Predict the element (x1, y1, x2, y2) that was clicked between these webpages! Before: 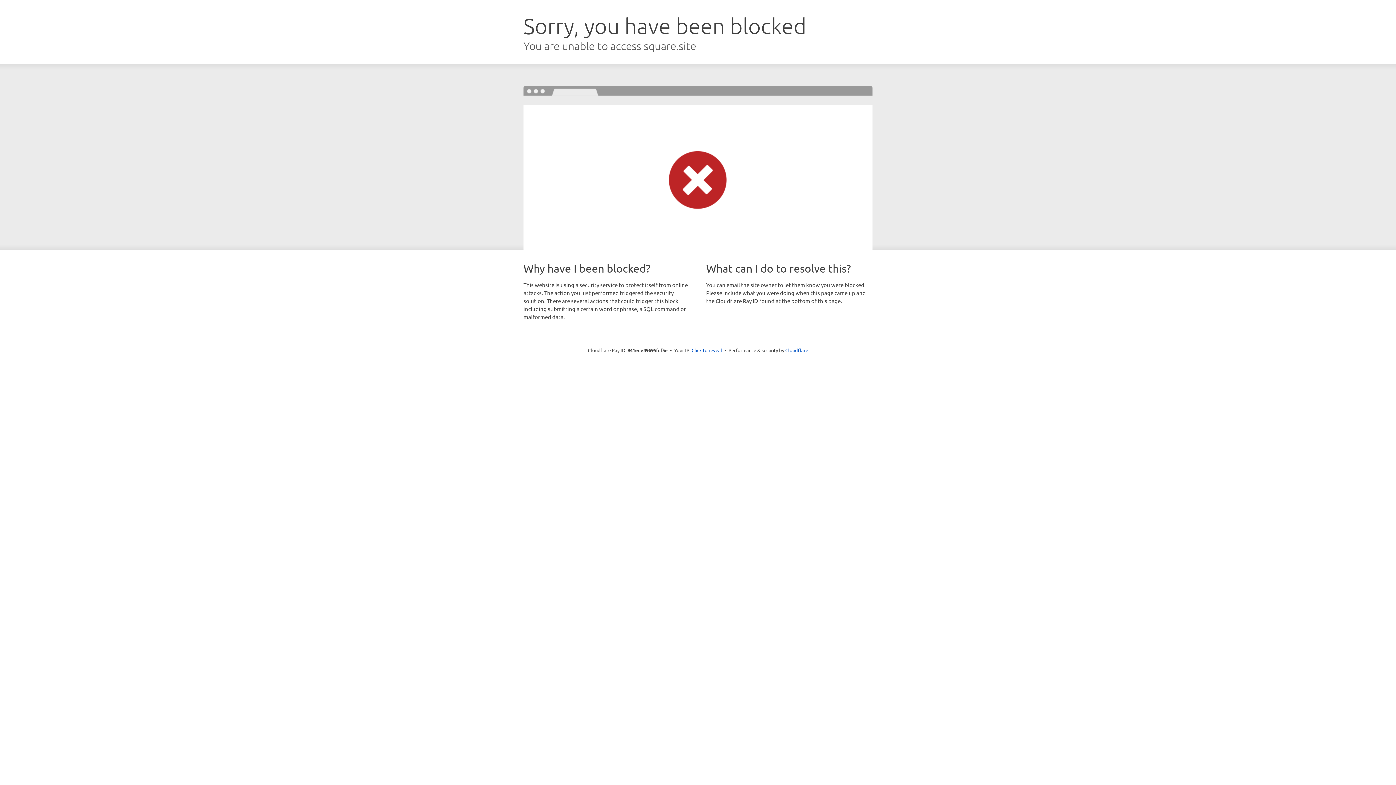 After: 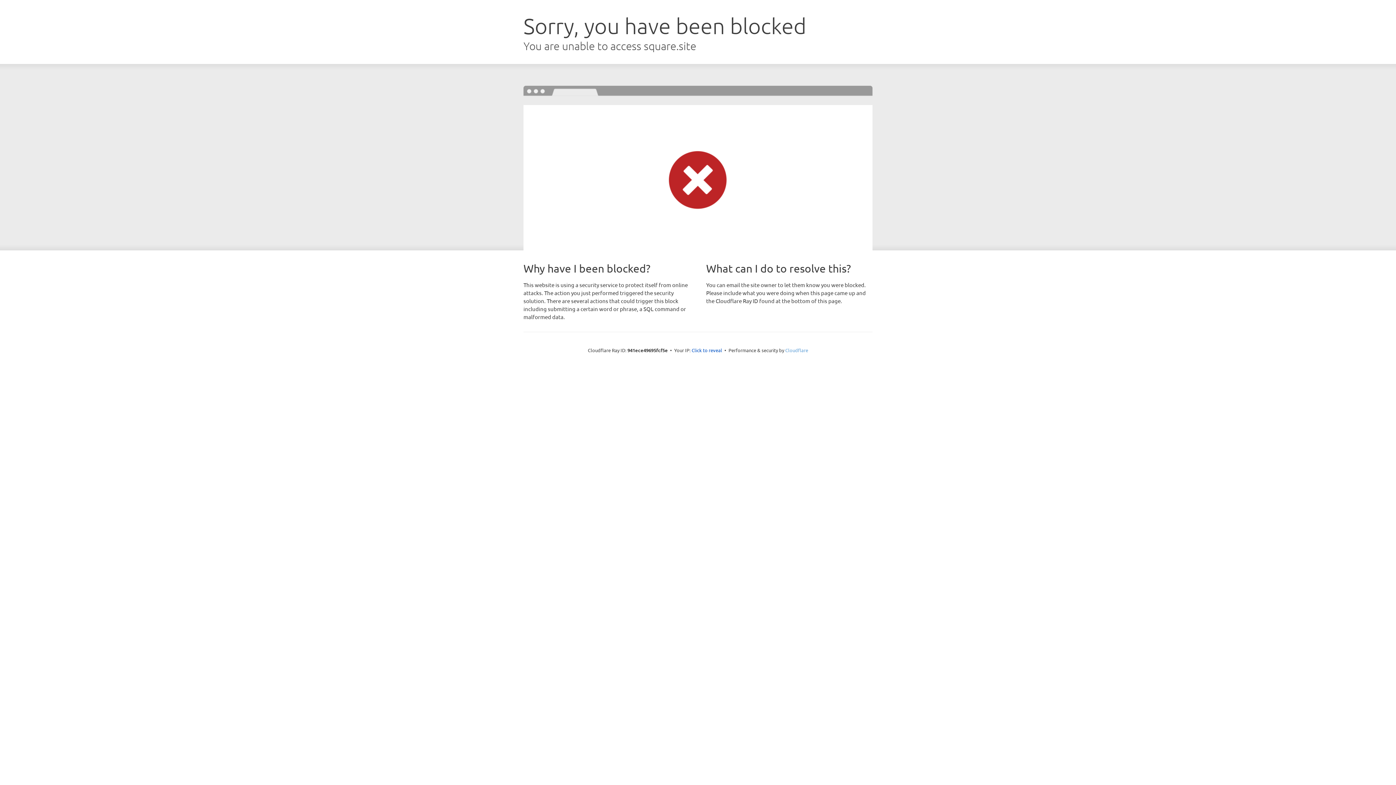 Action: label: Cloudflare bbox: (785, 347, 808, 353)